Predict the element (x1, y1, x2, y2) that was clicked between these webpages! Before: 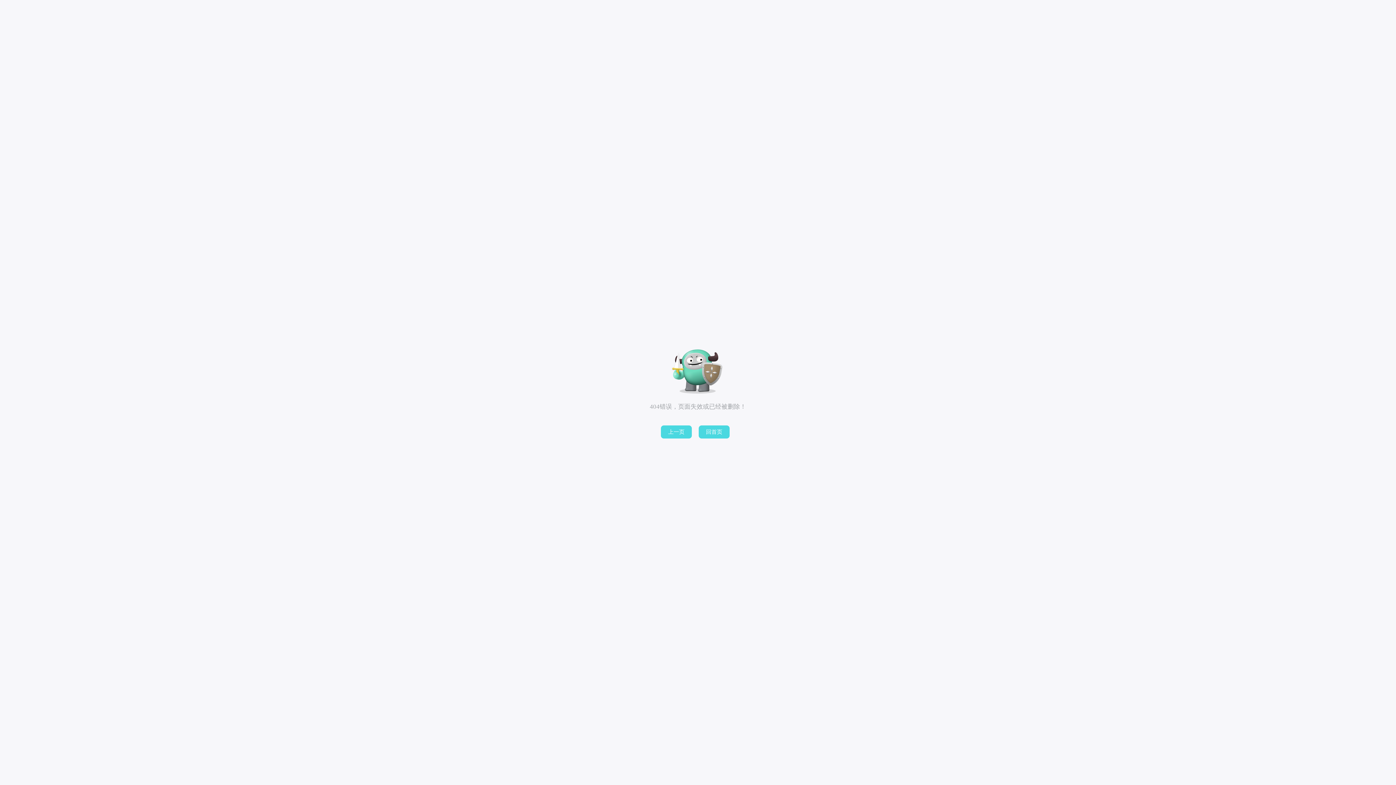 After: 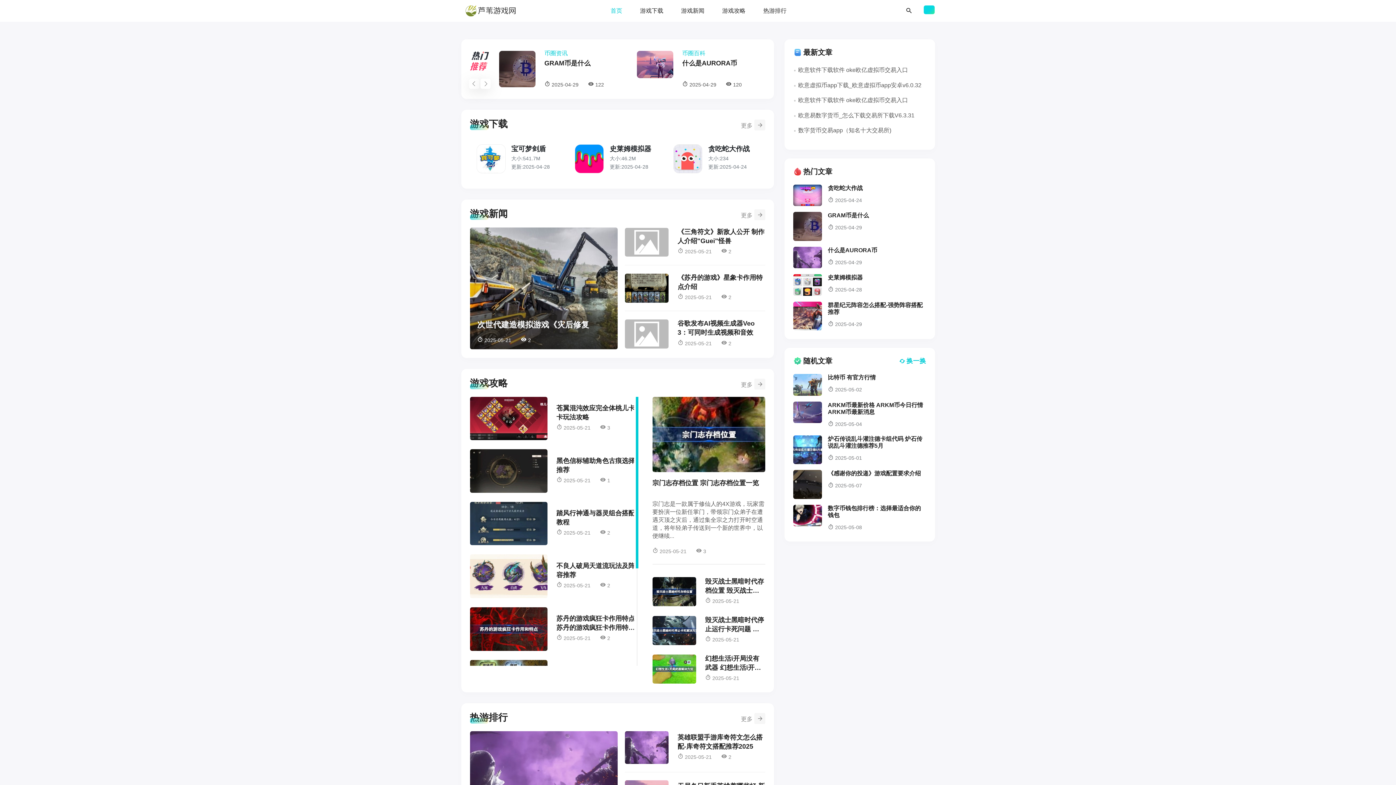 Action: bbox: (698, 425, 729, 438) label: 回首页